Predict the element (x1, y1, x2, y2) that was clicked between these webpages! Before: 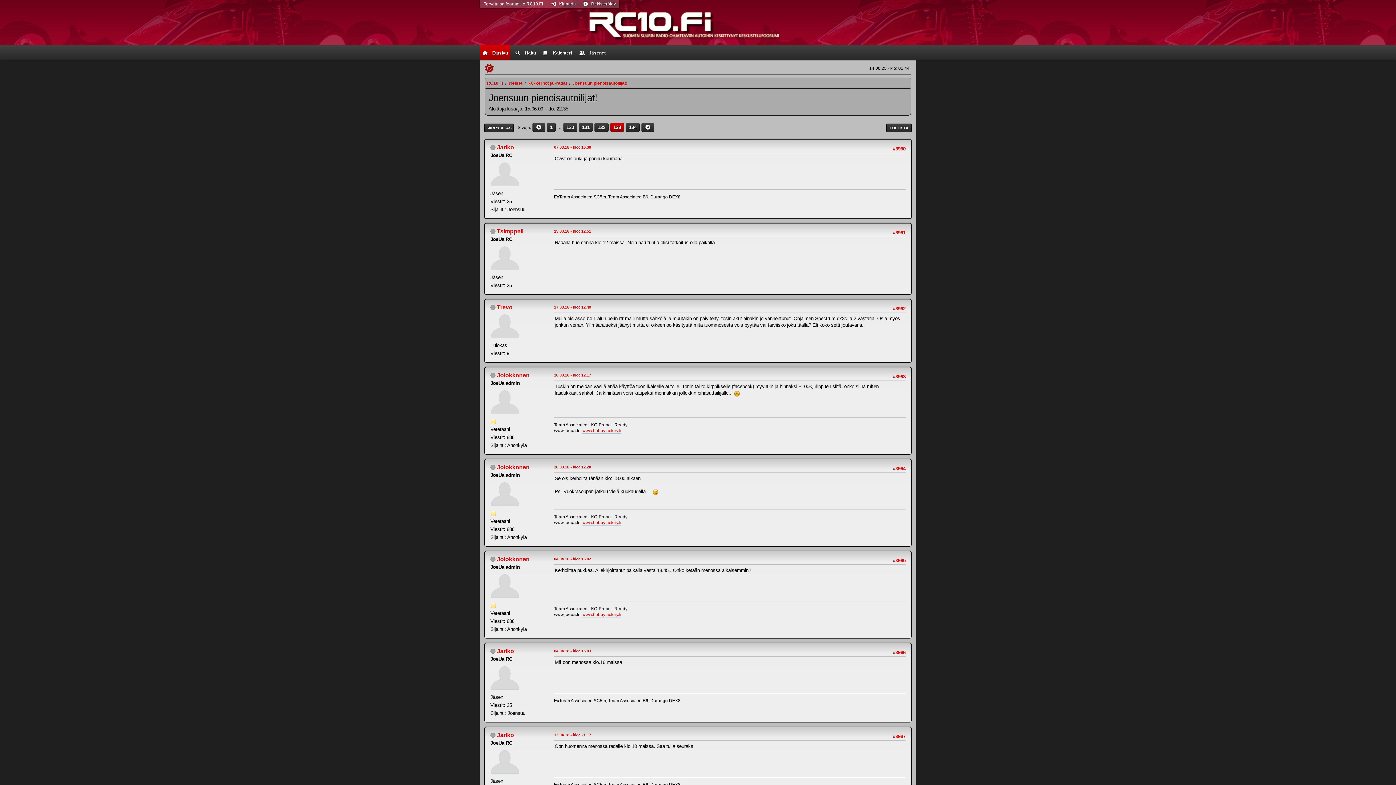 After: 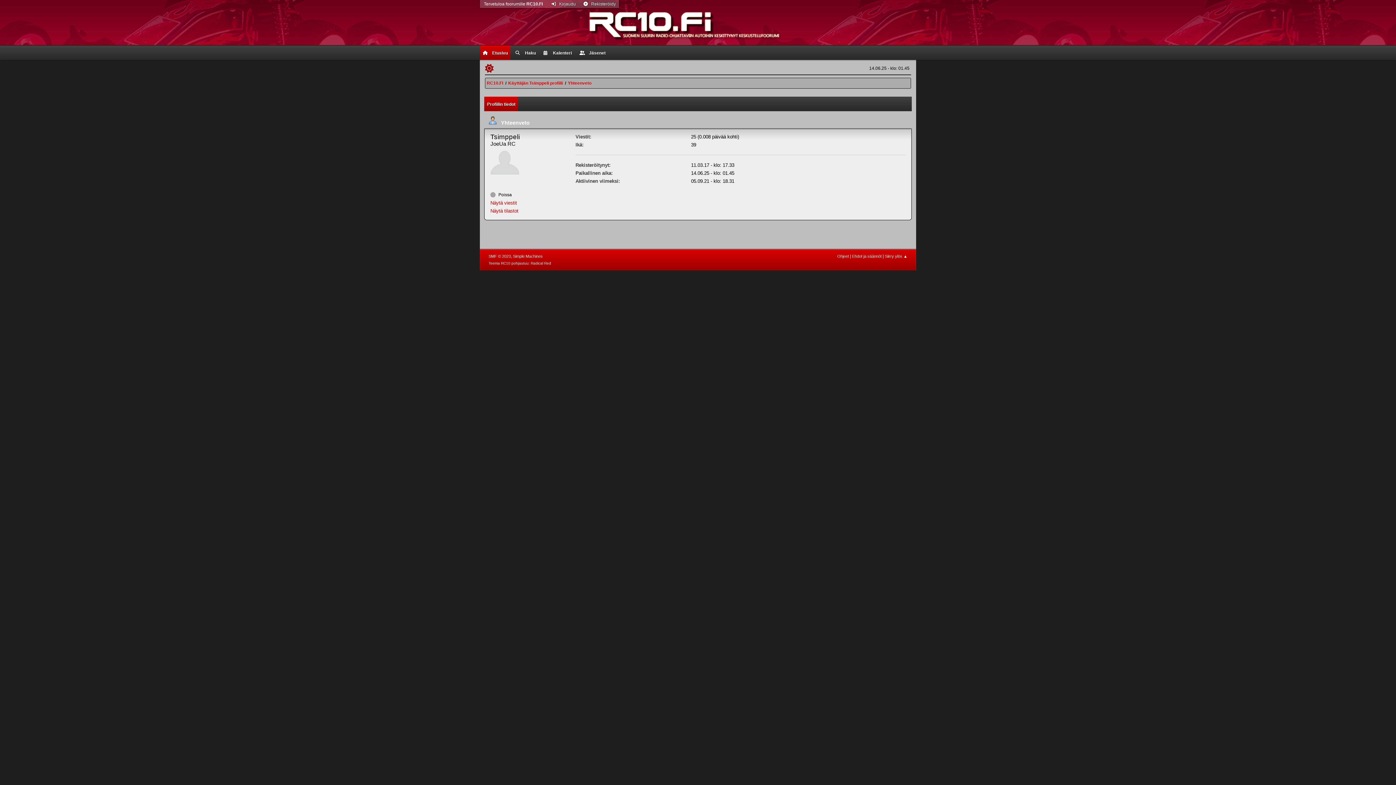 Action: bbox: (490, 255, 519, 260)